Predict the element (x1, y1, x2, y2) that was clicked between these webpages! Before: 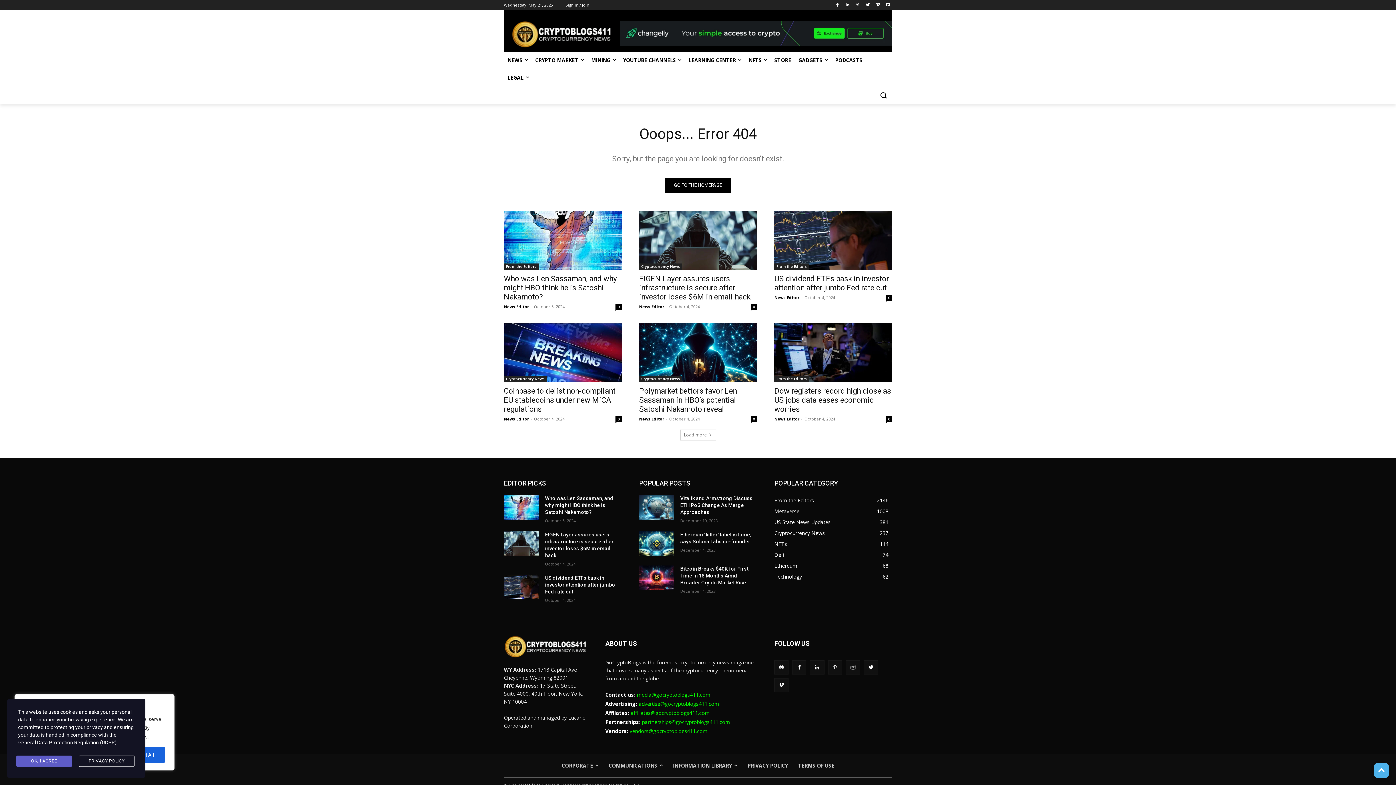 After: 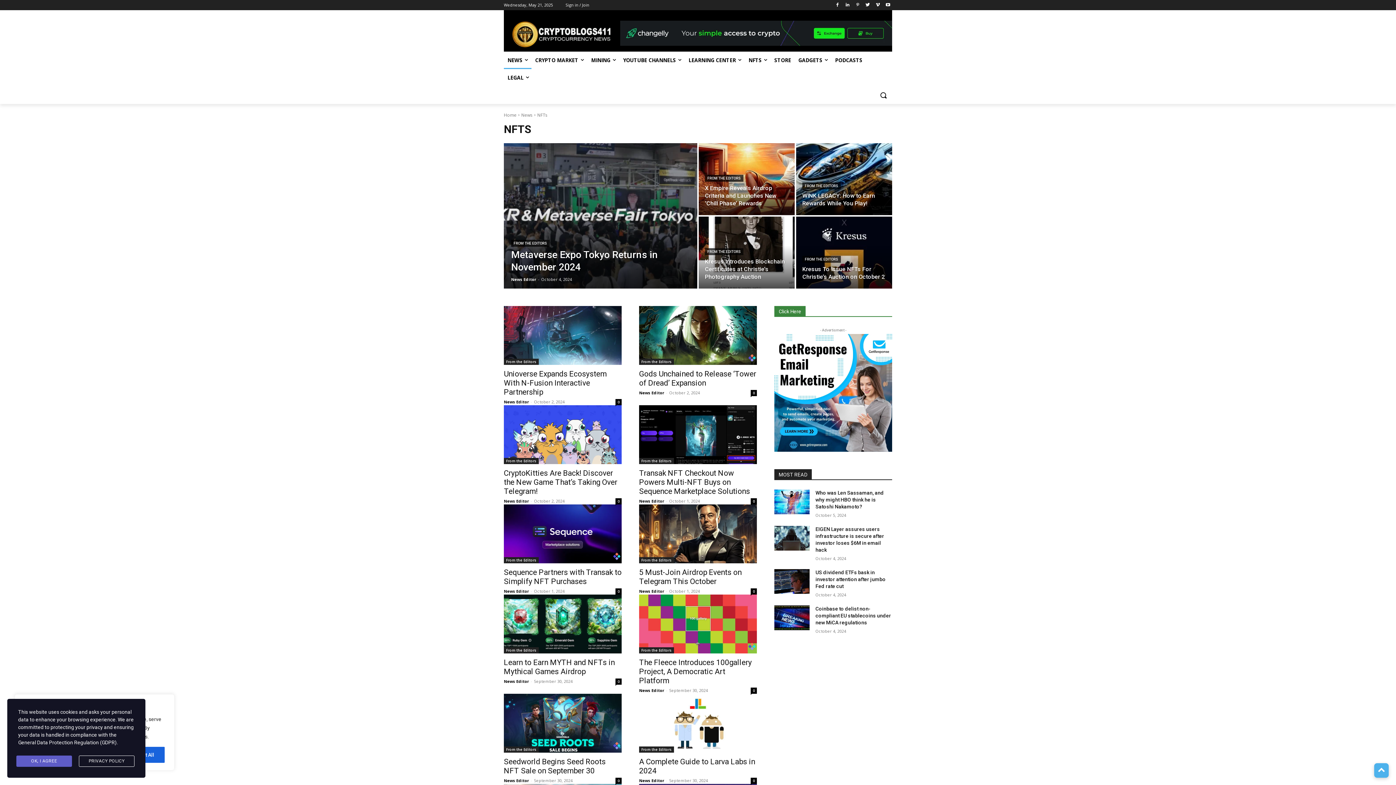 Action: bbox: (774, 540, 787, 547) label: NFTs
114